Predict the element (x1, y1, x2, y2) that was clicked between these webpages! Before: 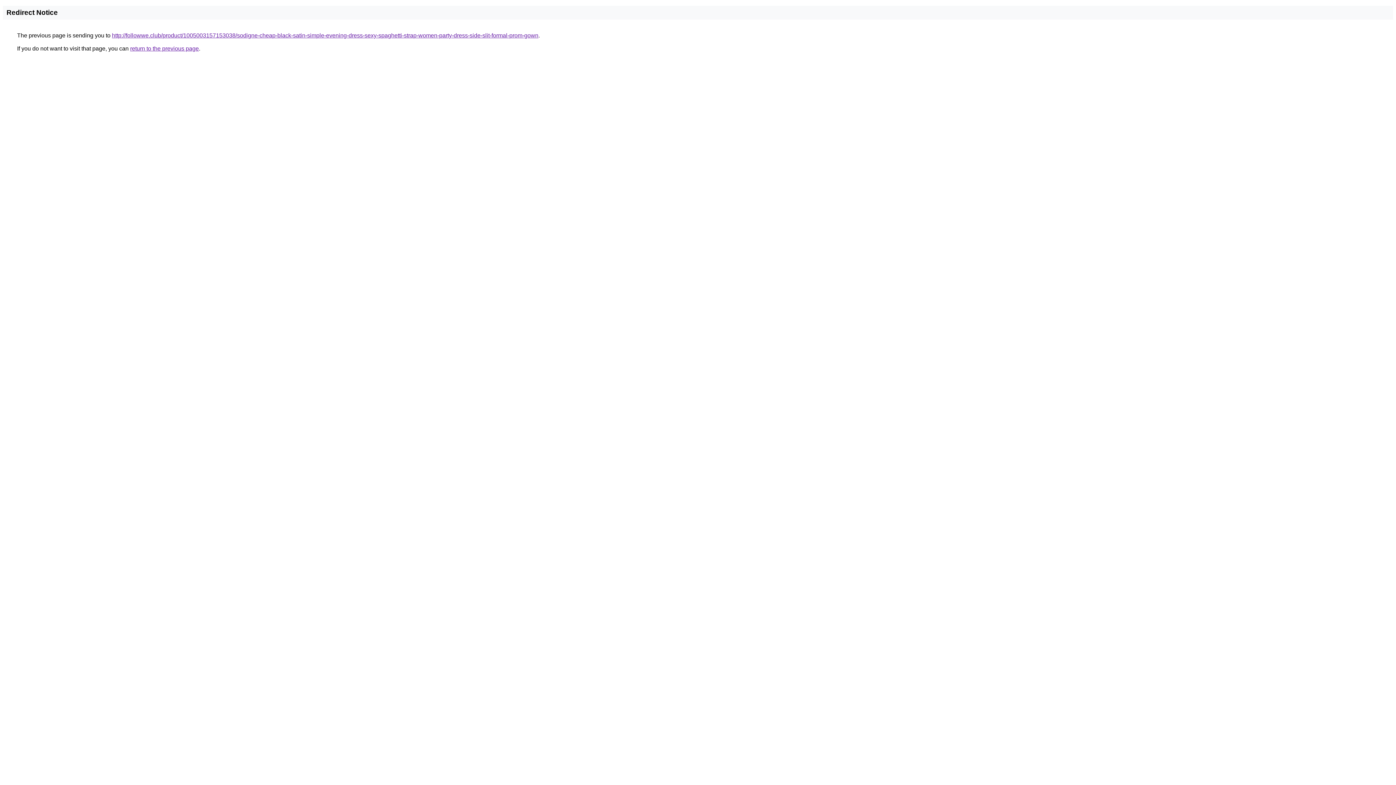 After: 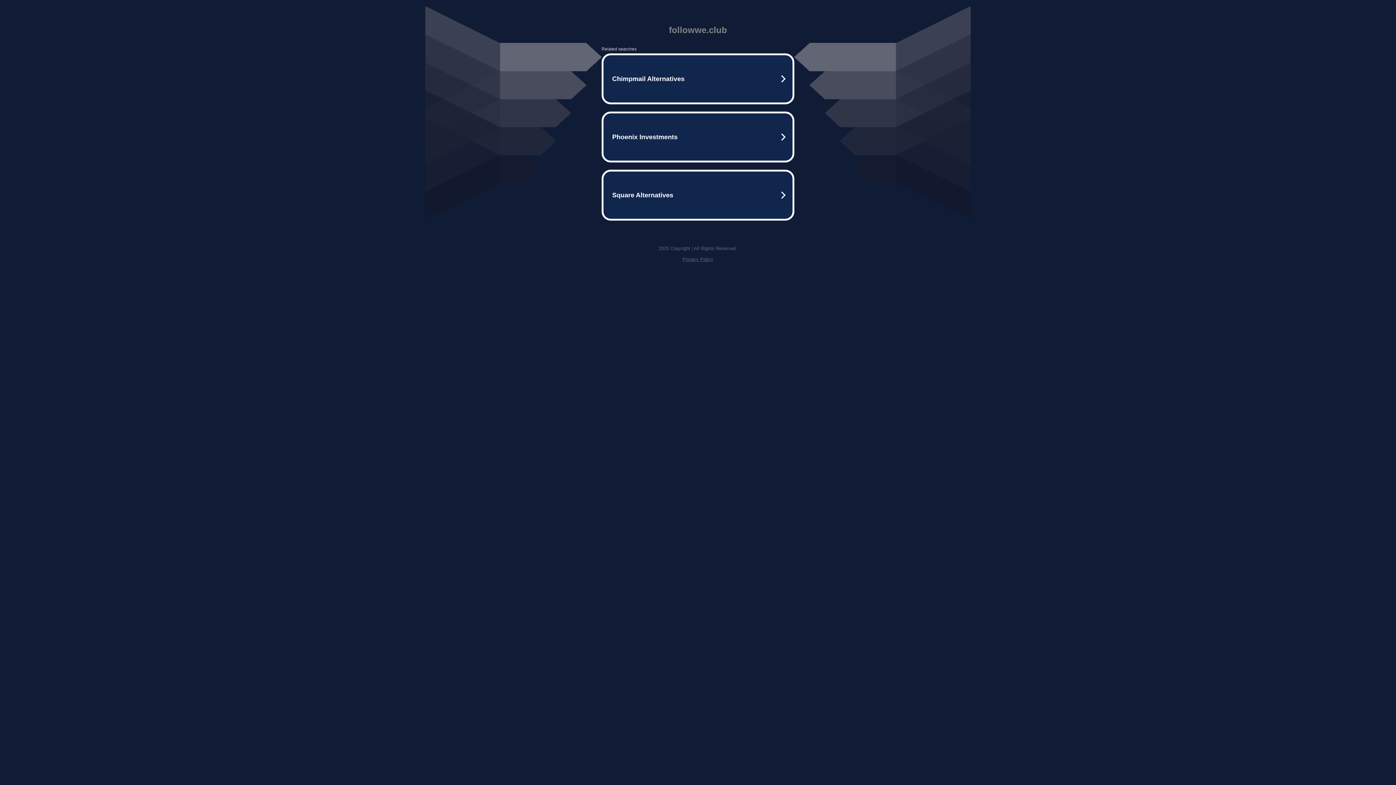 Action: bbox: (112, 32, 538, 38) label: http://followwe.club/product/1005003157153038/sodigne-cheap-black-satin-simple-evening-dress-sexy-spaghetti-strap-women-party-dress-side-slit-formal-prom-gown